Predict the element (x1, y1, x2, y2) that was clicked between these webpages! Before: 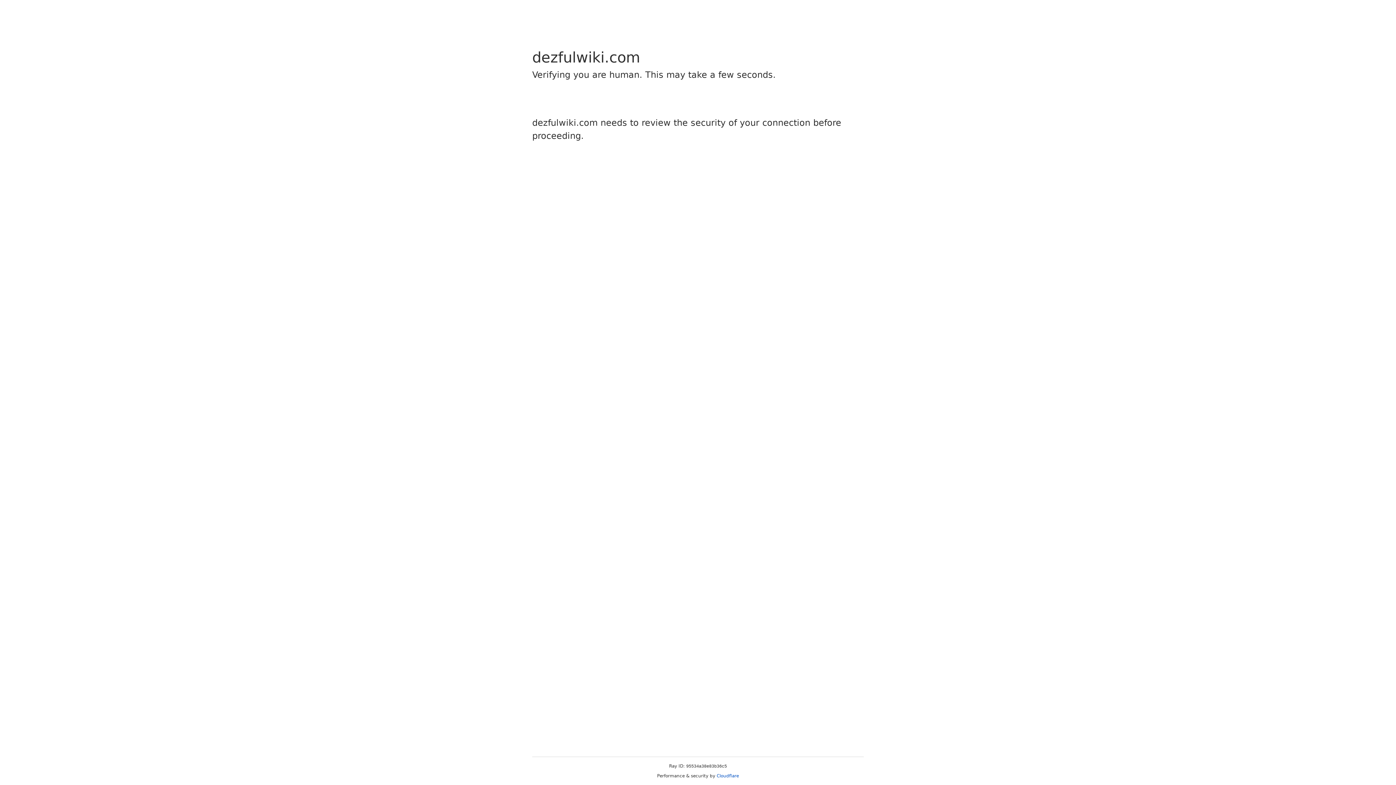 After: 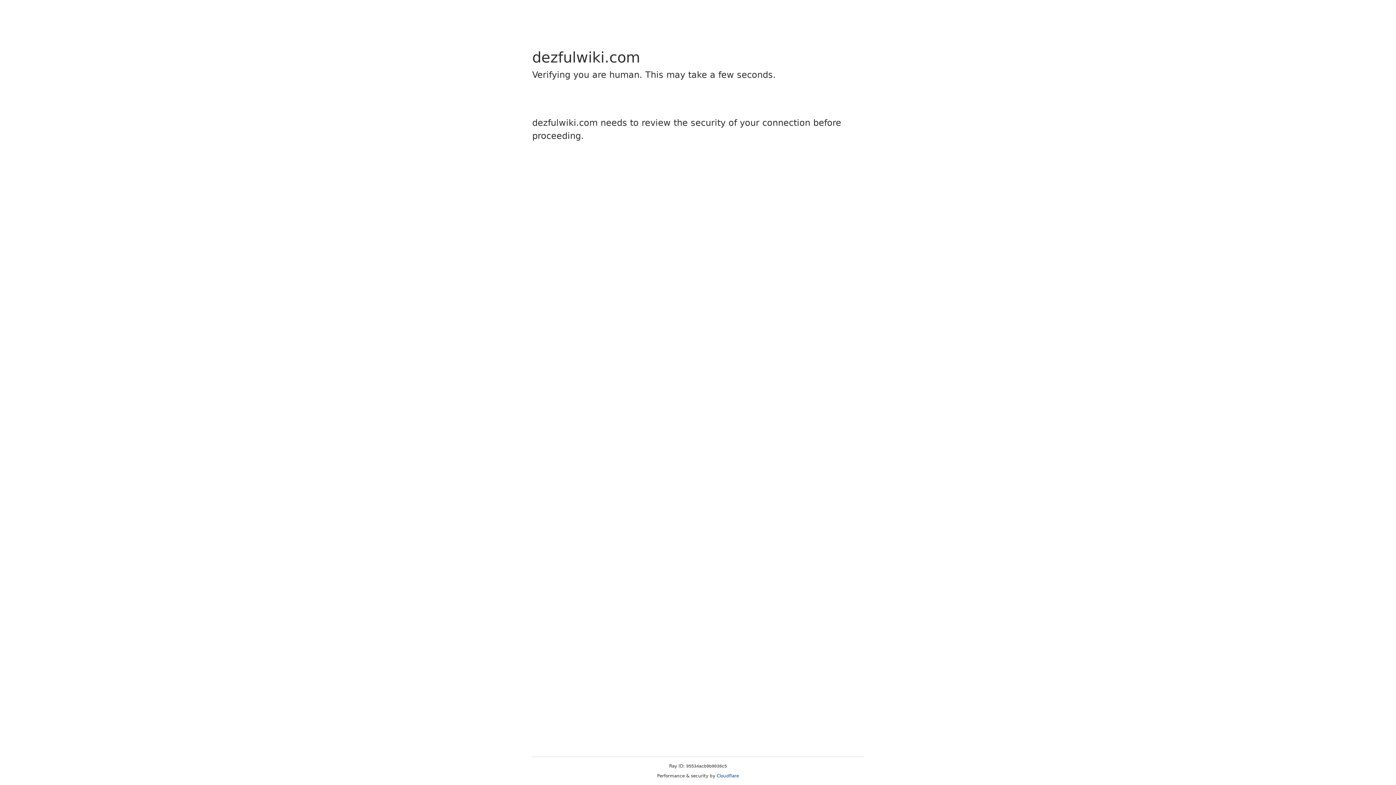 Action: label: Cloudflare bbox: (716, 773, 739, 778)